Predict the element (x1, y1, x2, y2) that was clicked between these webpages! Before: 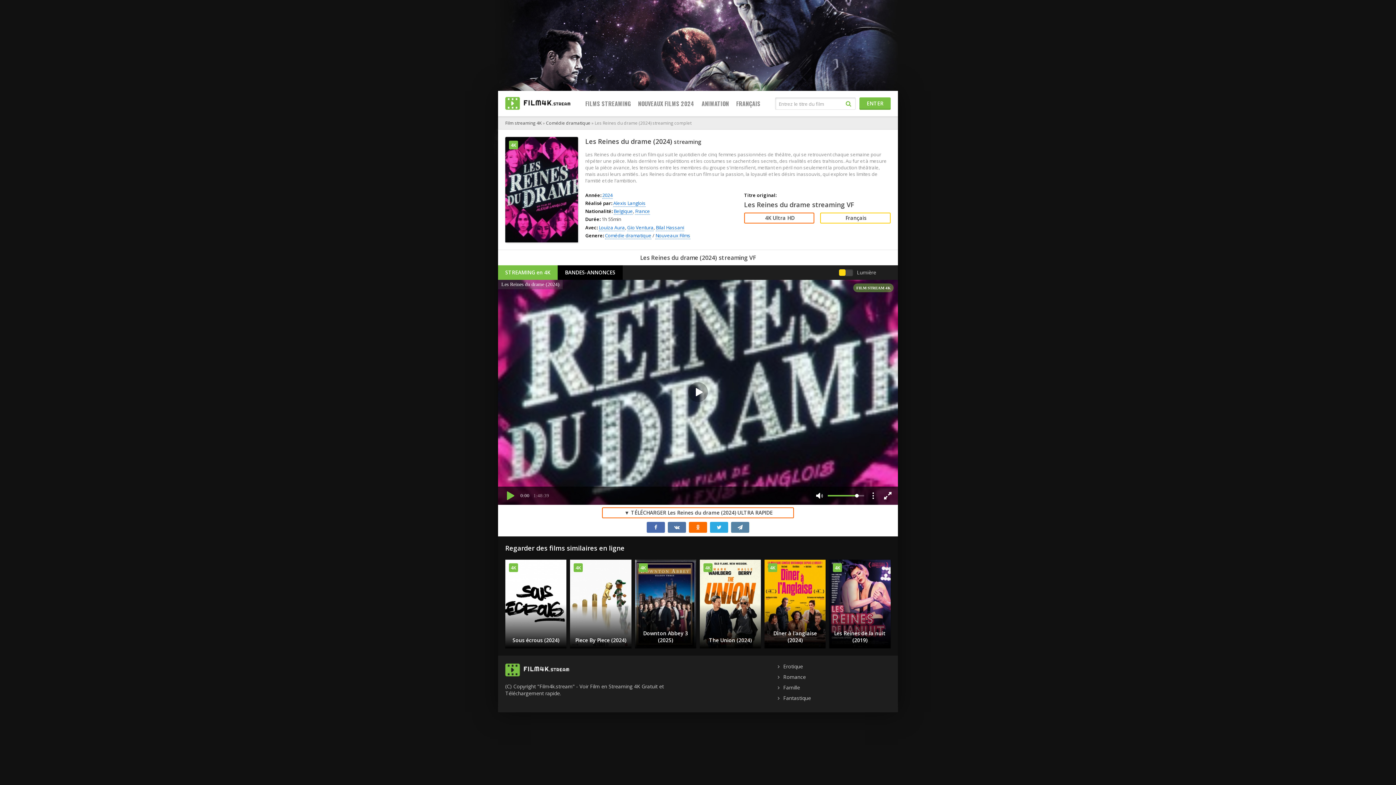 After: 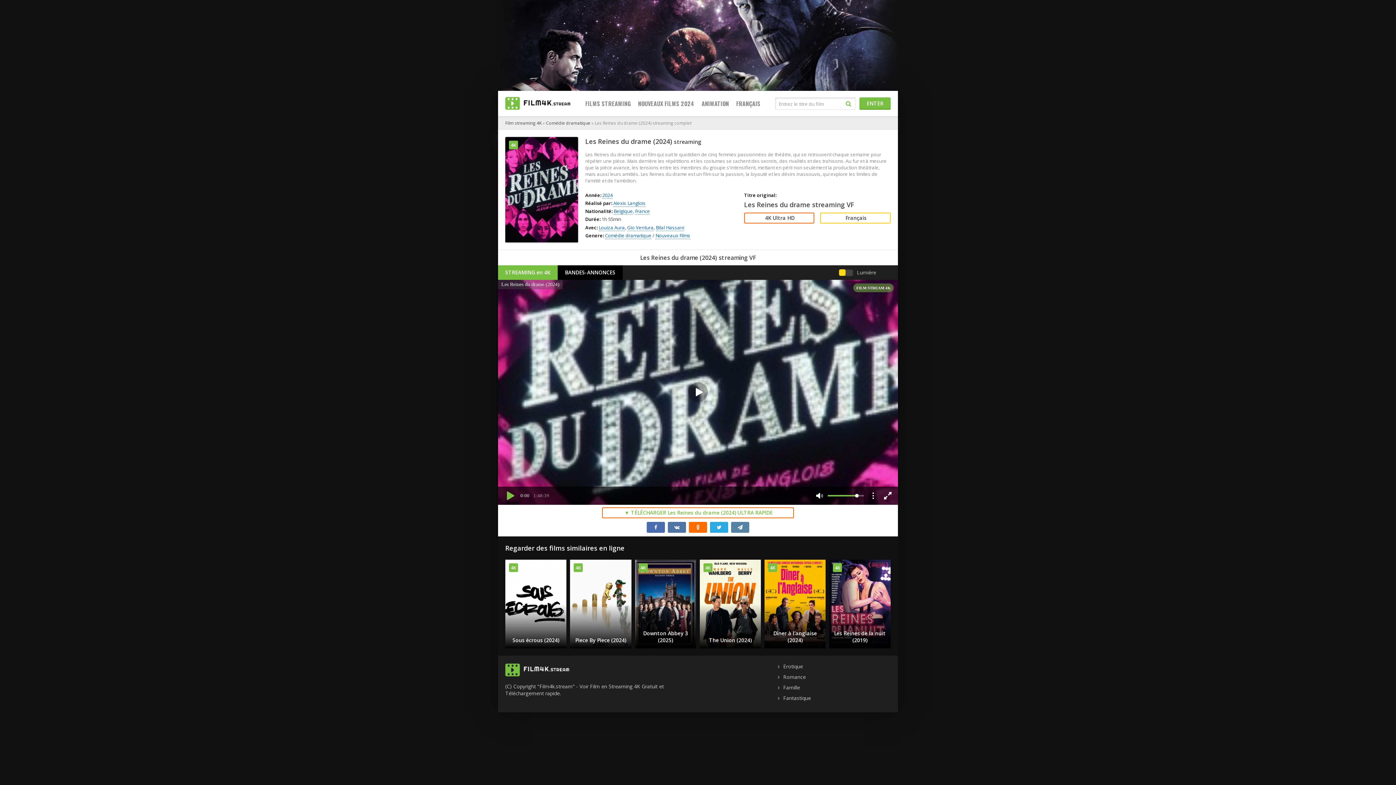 Action: label: ▼ TÉLÉCHARGER Les Reines du drame (2024) ULTRA RAPIDE bbox: (624, 509, 772, 516)